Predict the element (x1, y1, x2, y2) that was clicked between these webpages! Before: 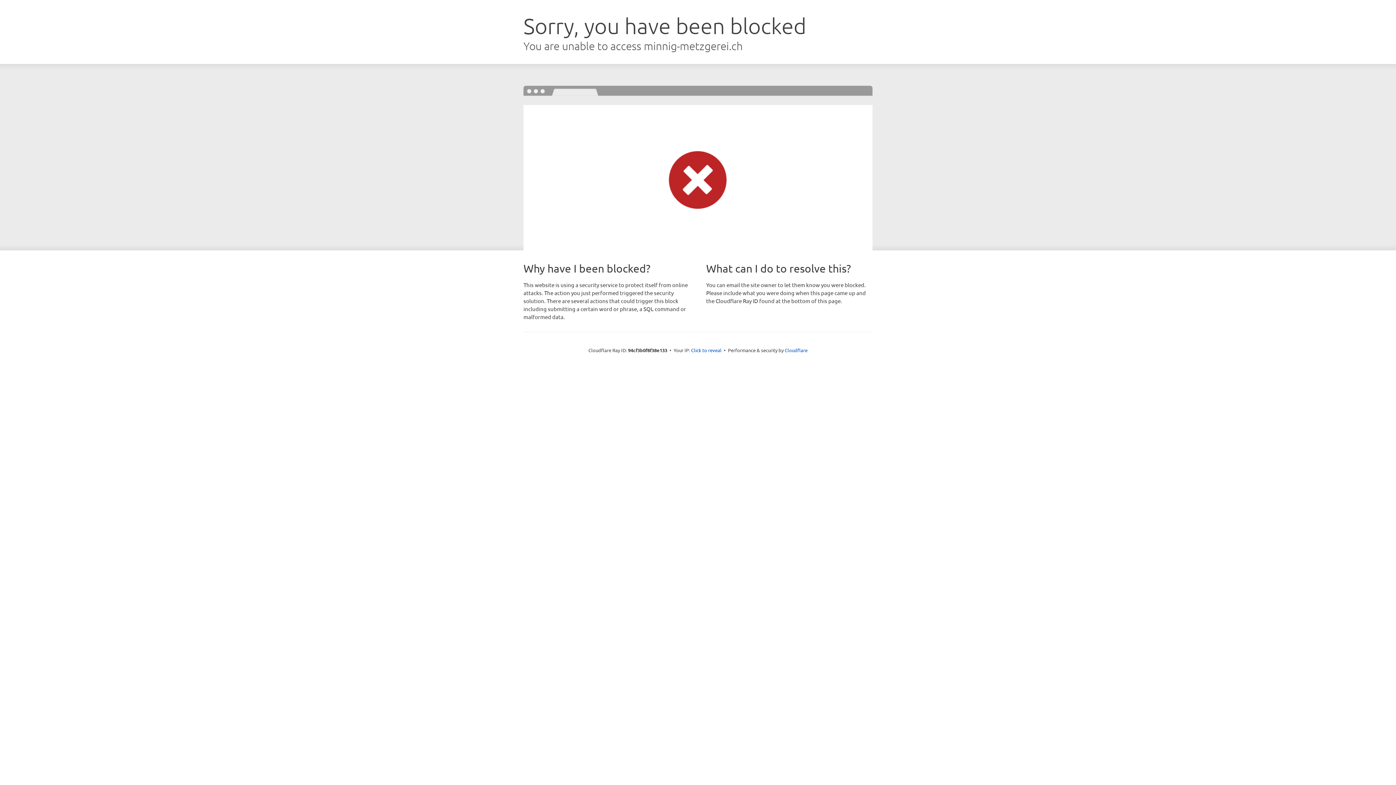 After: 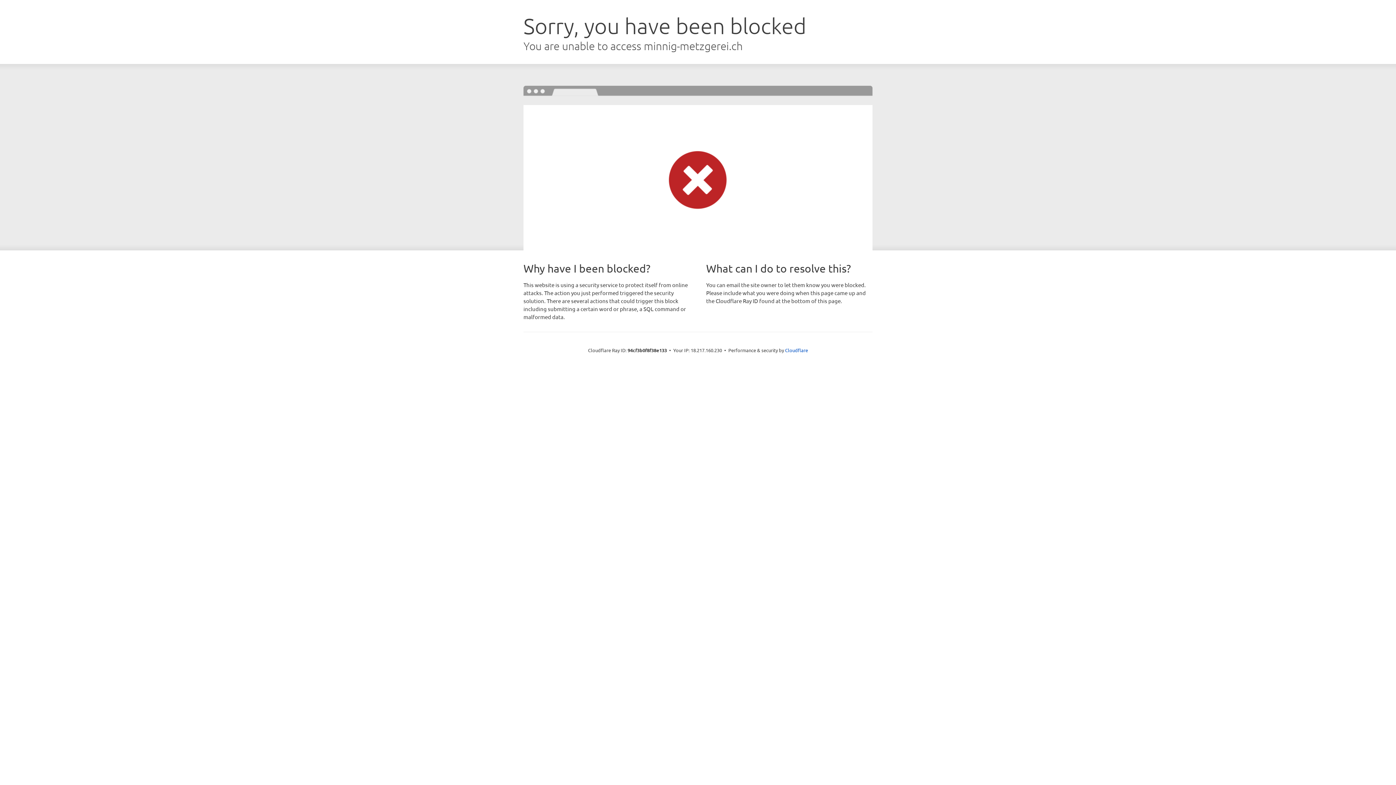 Action: bbox: (691, 346, 721, 353) label: Click to reveal